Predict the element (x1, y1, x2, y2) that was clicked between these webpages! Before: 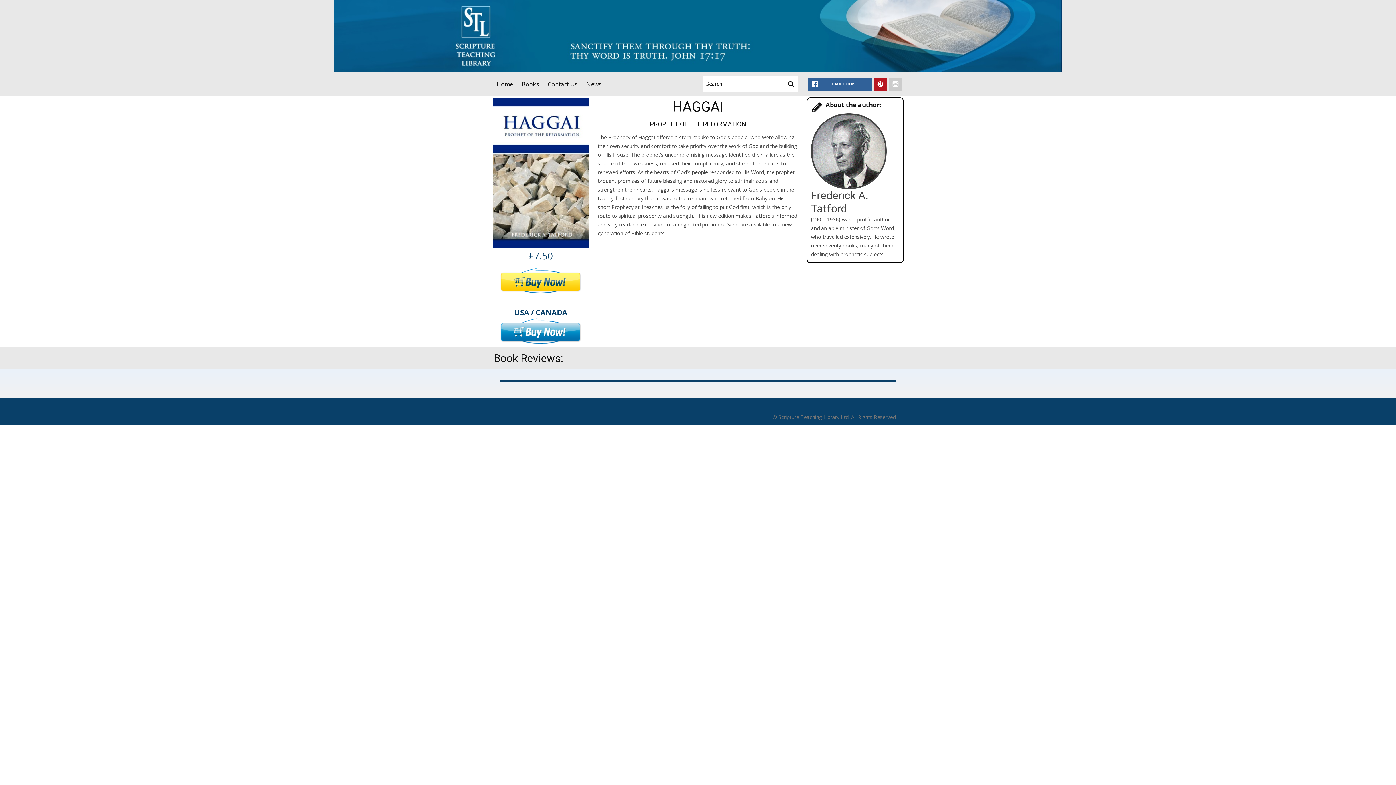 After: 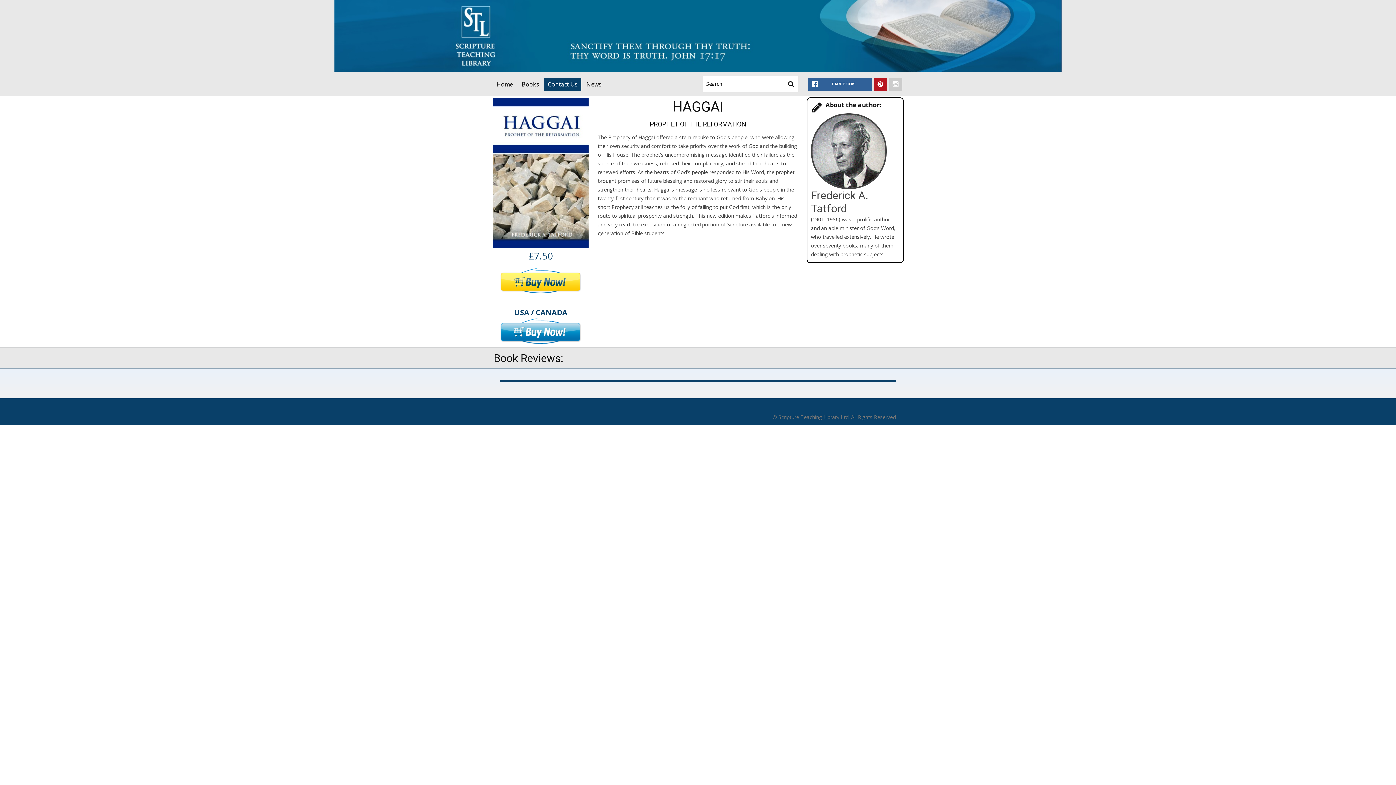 Action: label: Contact Us bbox: (544, 77, 581, 90)